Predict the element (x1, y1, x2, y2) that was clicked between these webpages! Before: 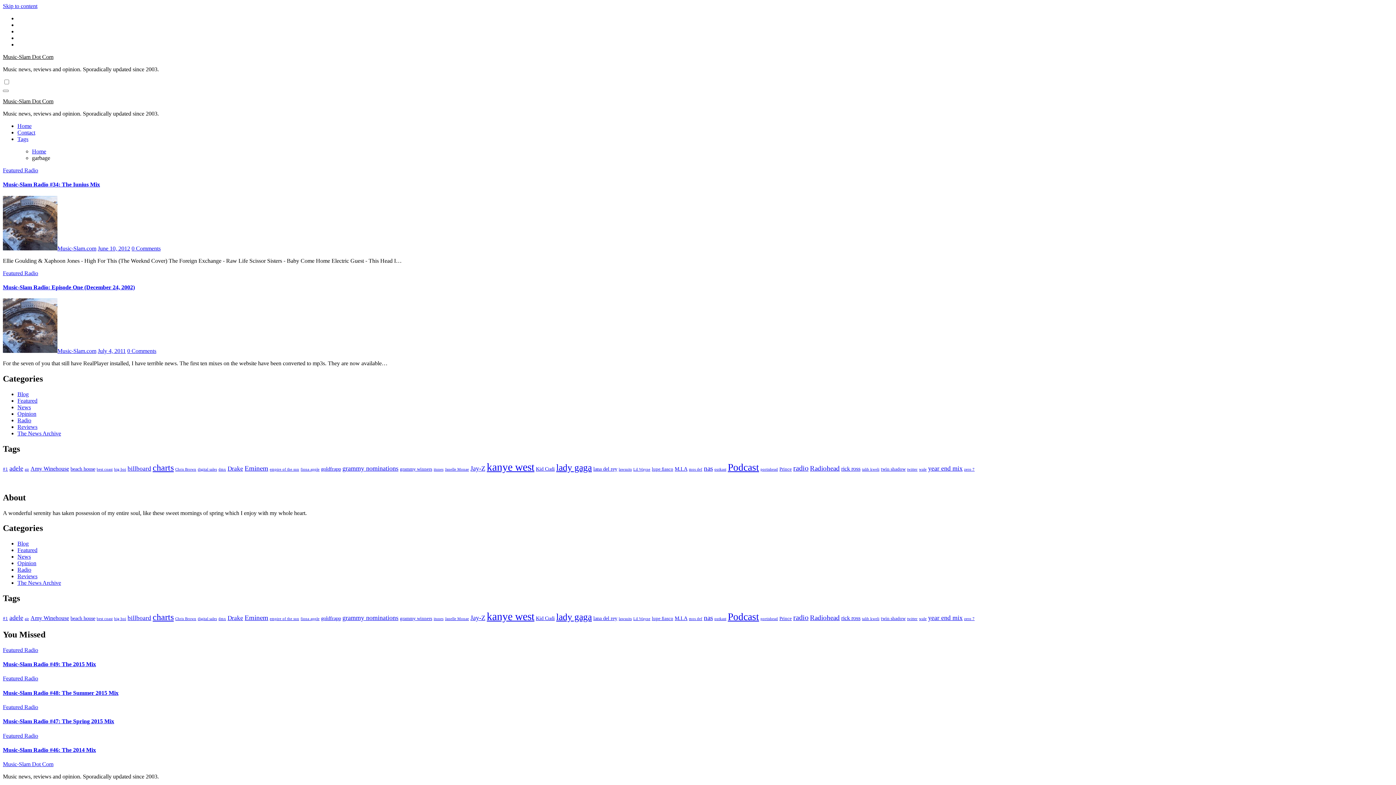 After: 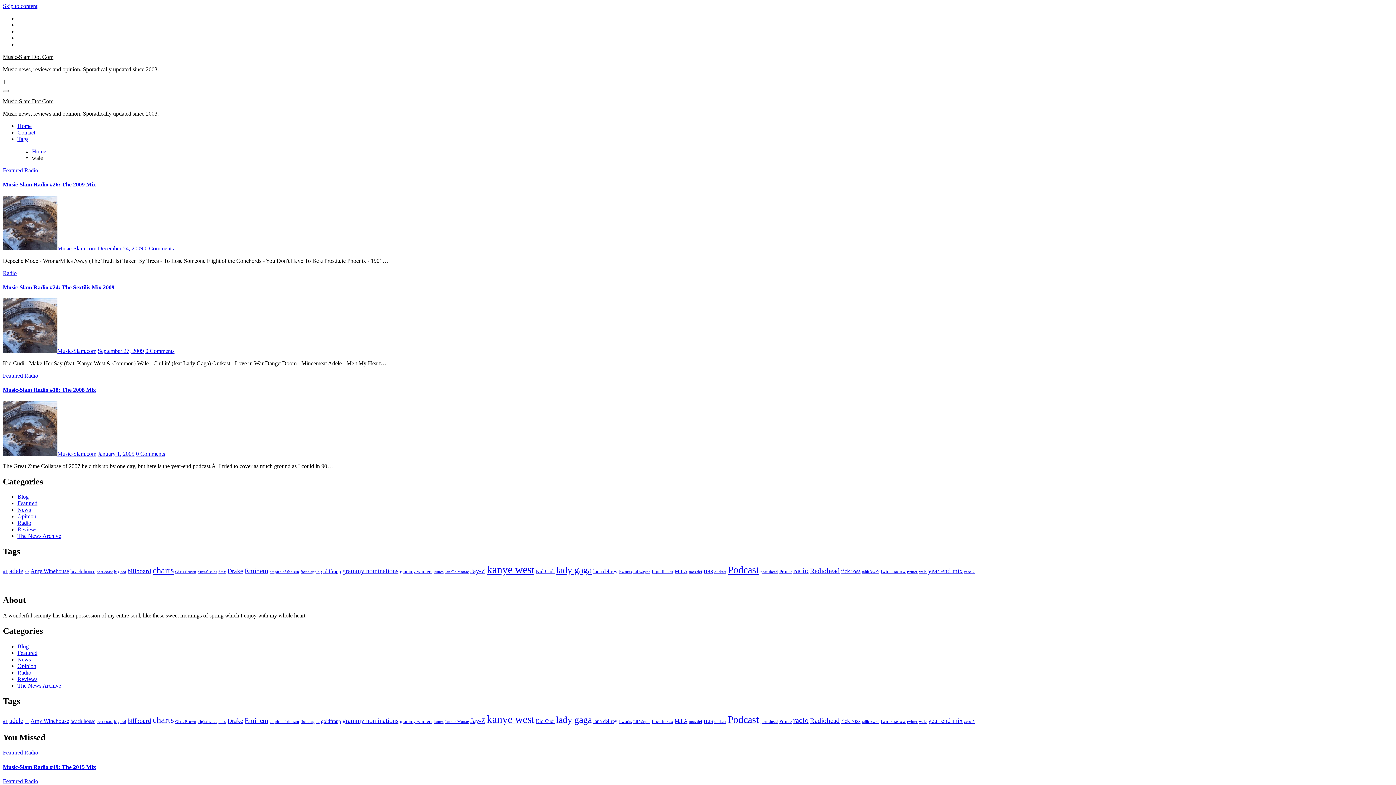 Action: bbox: (919, 467, 926, 471) label: wale (3 items)